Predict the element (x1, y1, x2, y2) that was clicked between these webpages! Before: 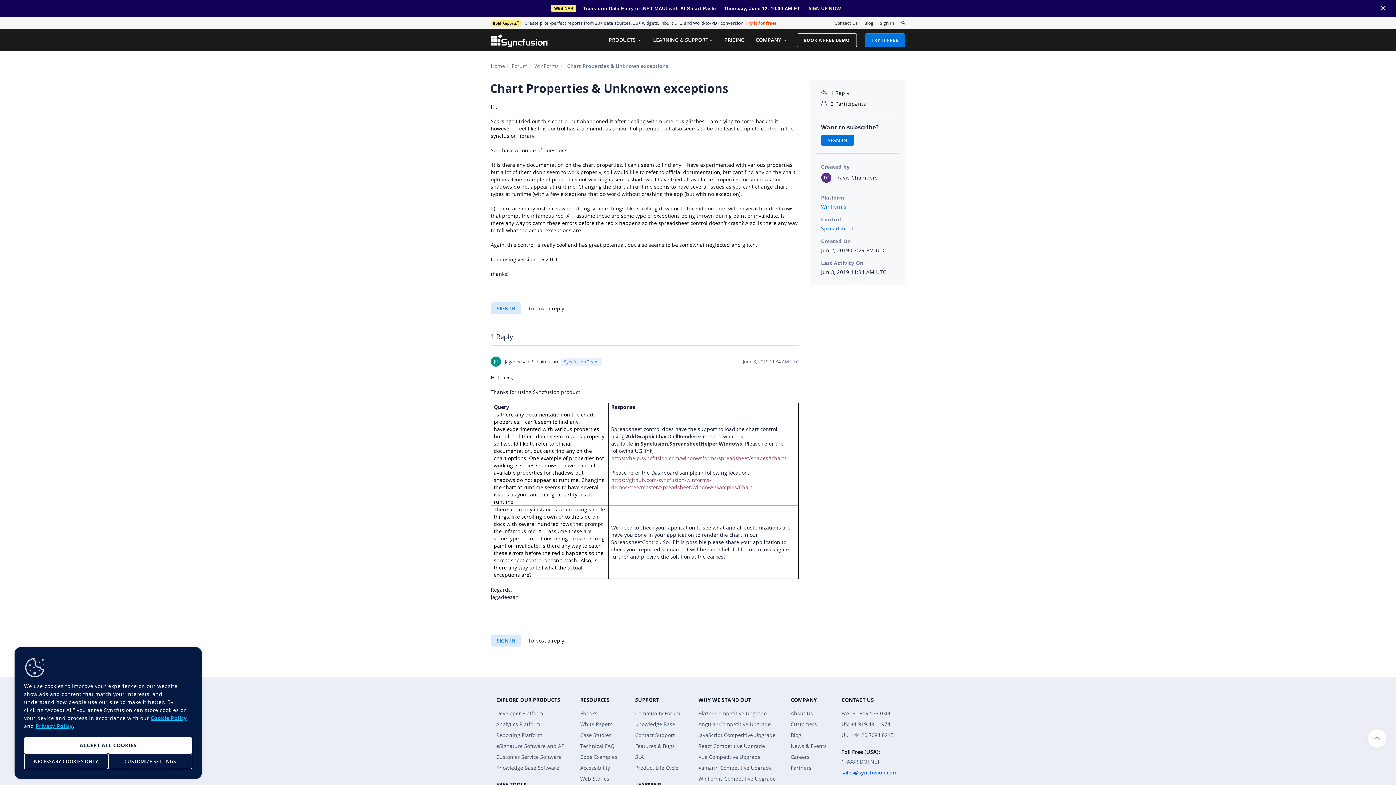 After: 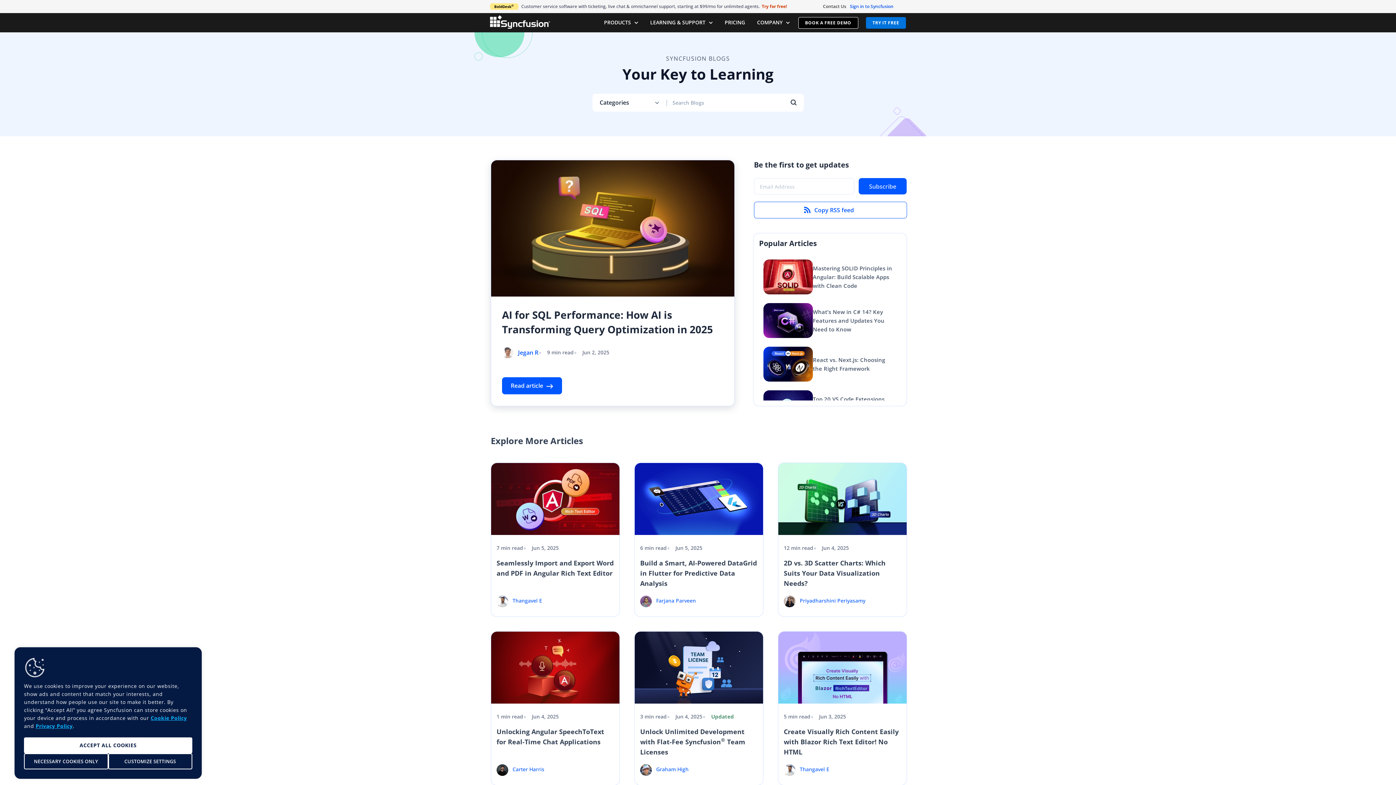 Action: bbox: (864, 20, 873, 26) label: Blog